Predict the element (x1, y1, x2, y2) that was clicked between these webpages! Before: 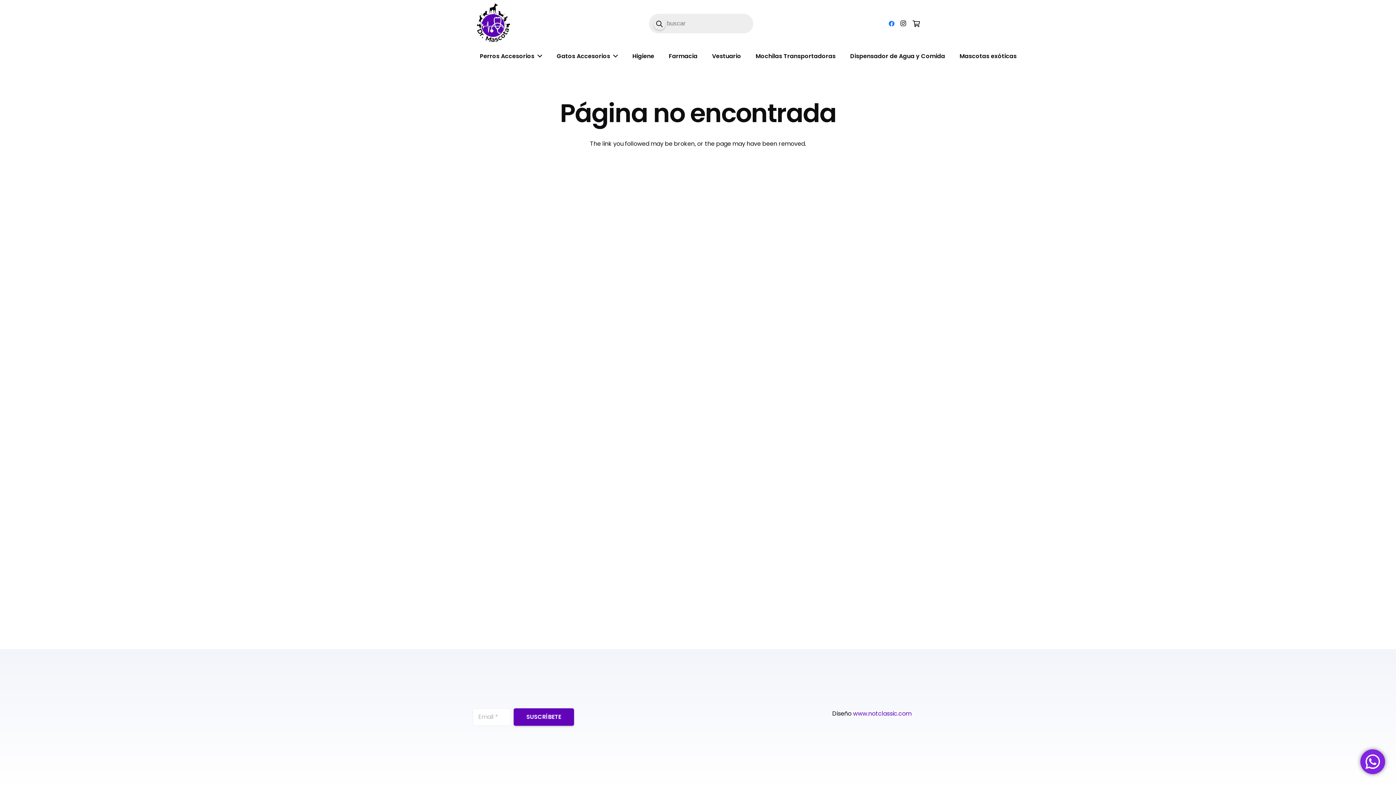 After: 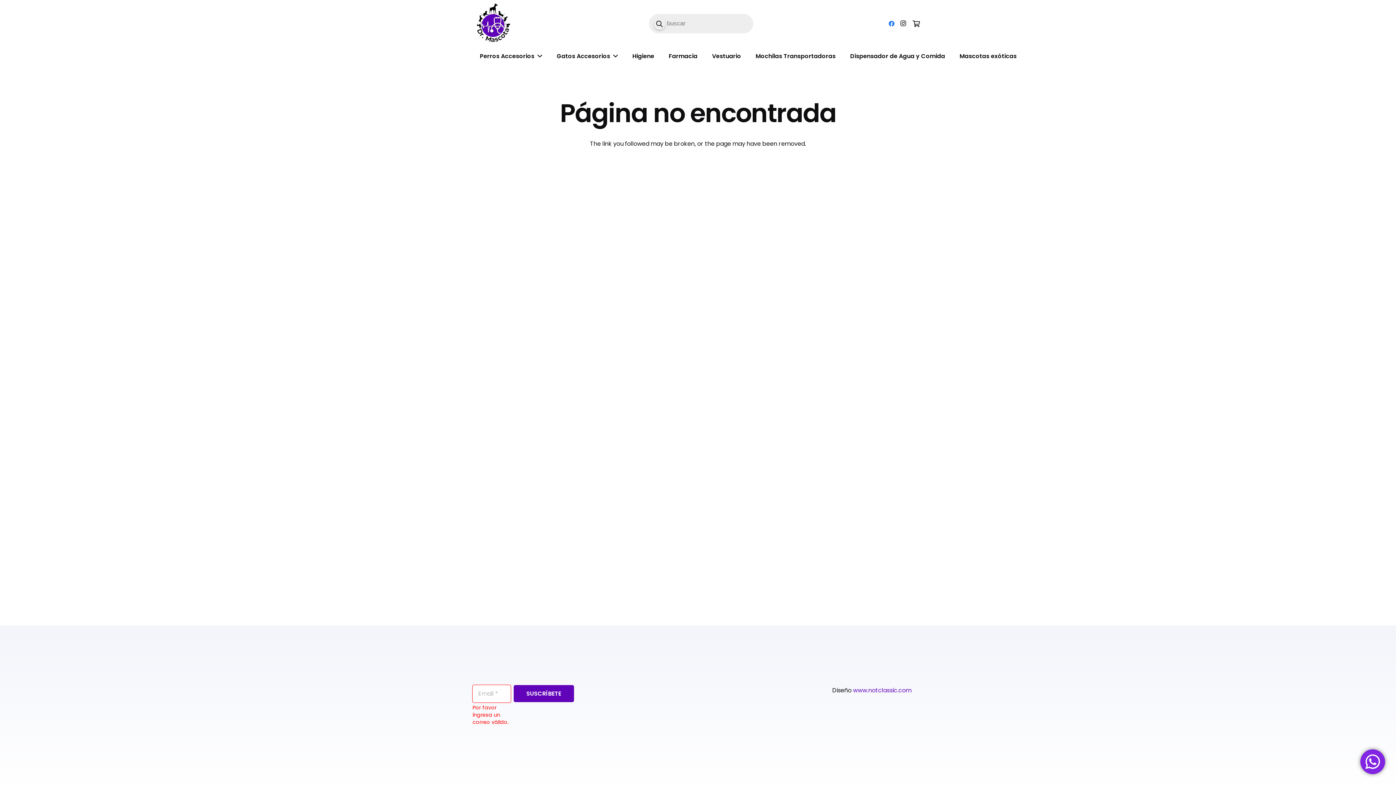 Action: bbox: (513, 708, 574, 726) label: Suscríbete